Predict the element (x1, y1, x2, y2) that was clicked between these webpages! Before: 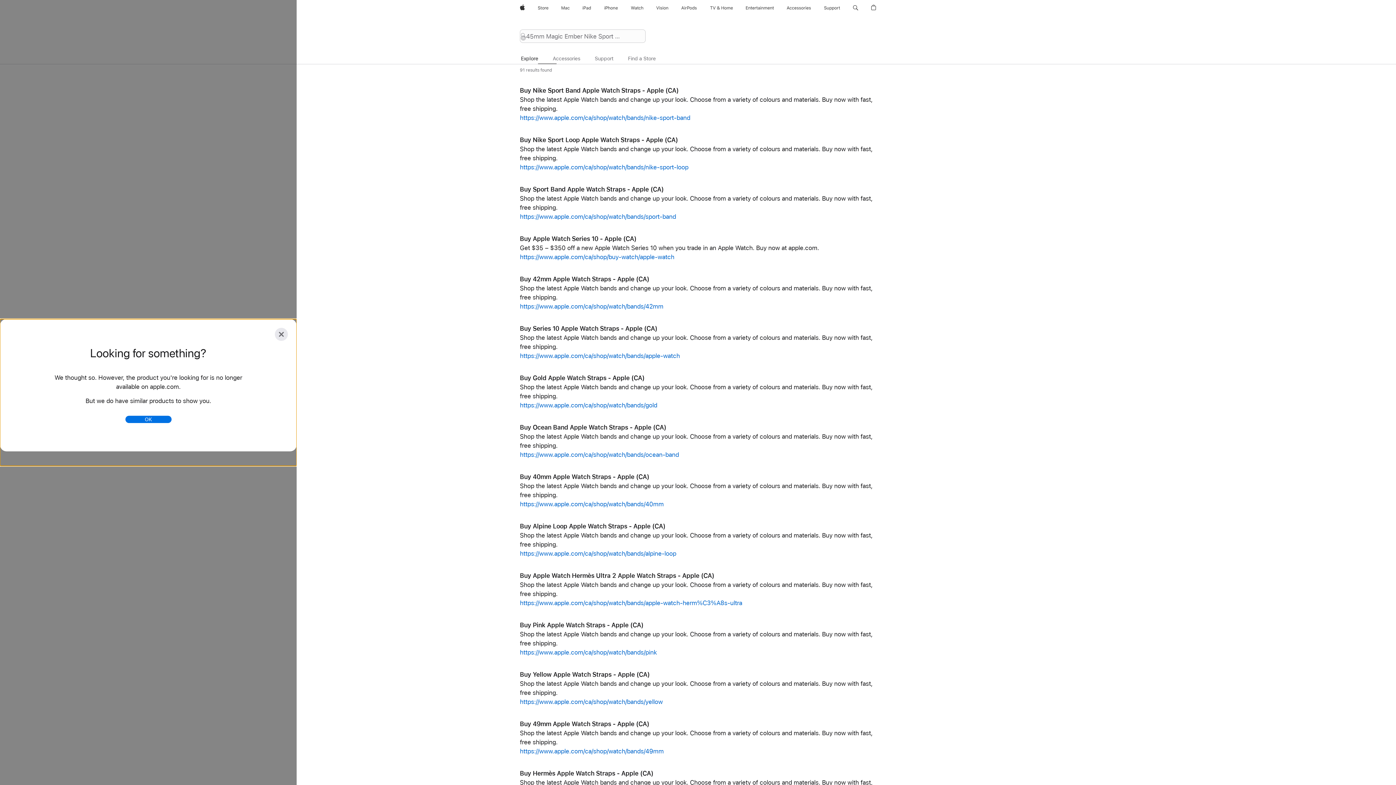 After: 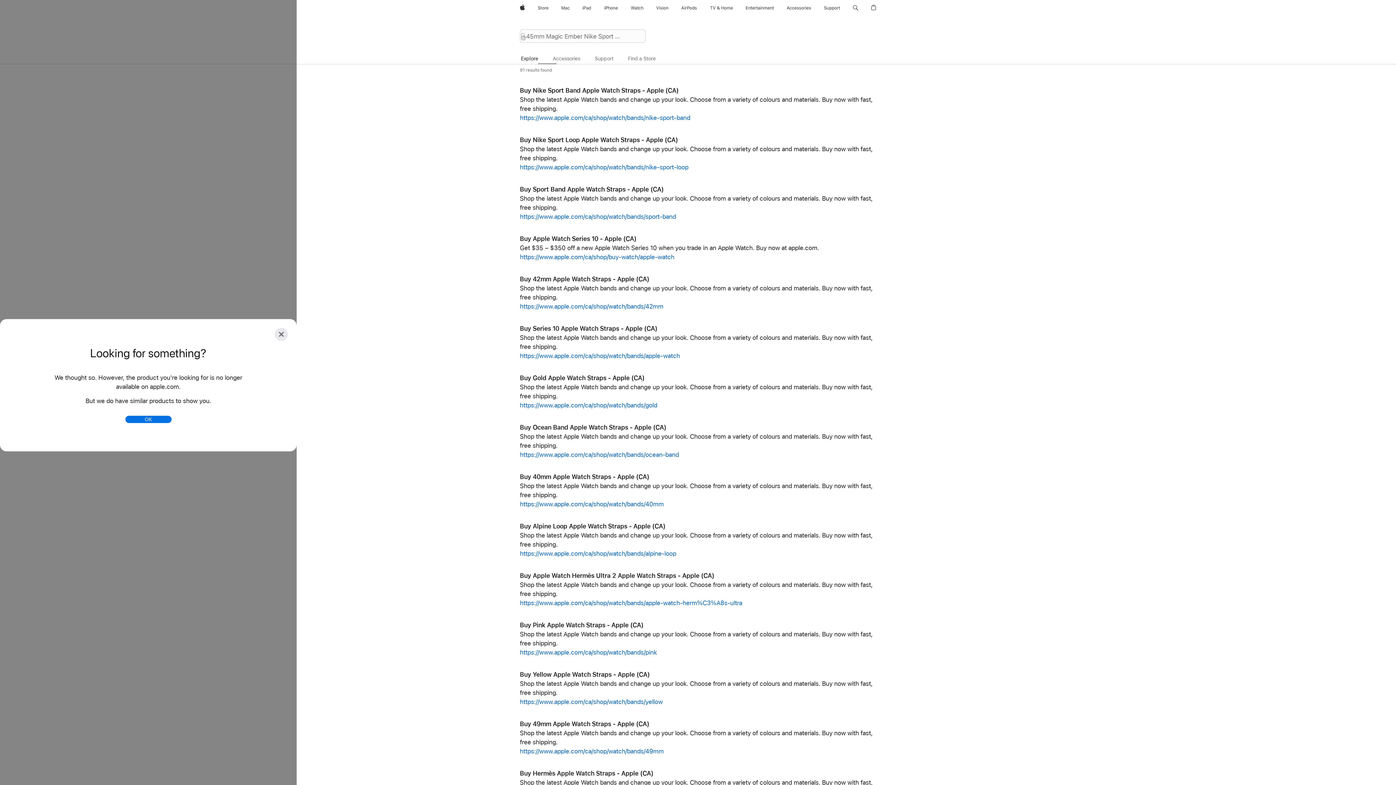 Action: bbox: (579, 0, 594, 16) label: iPad